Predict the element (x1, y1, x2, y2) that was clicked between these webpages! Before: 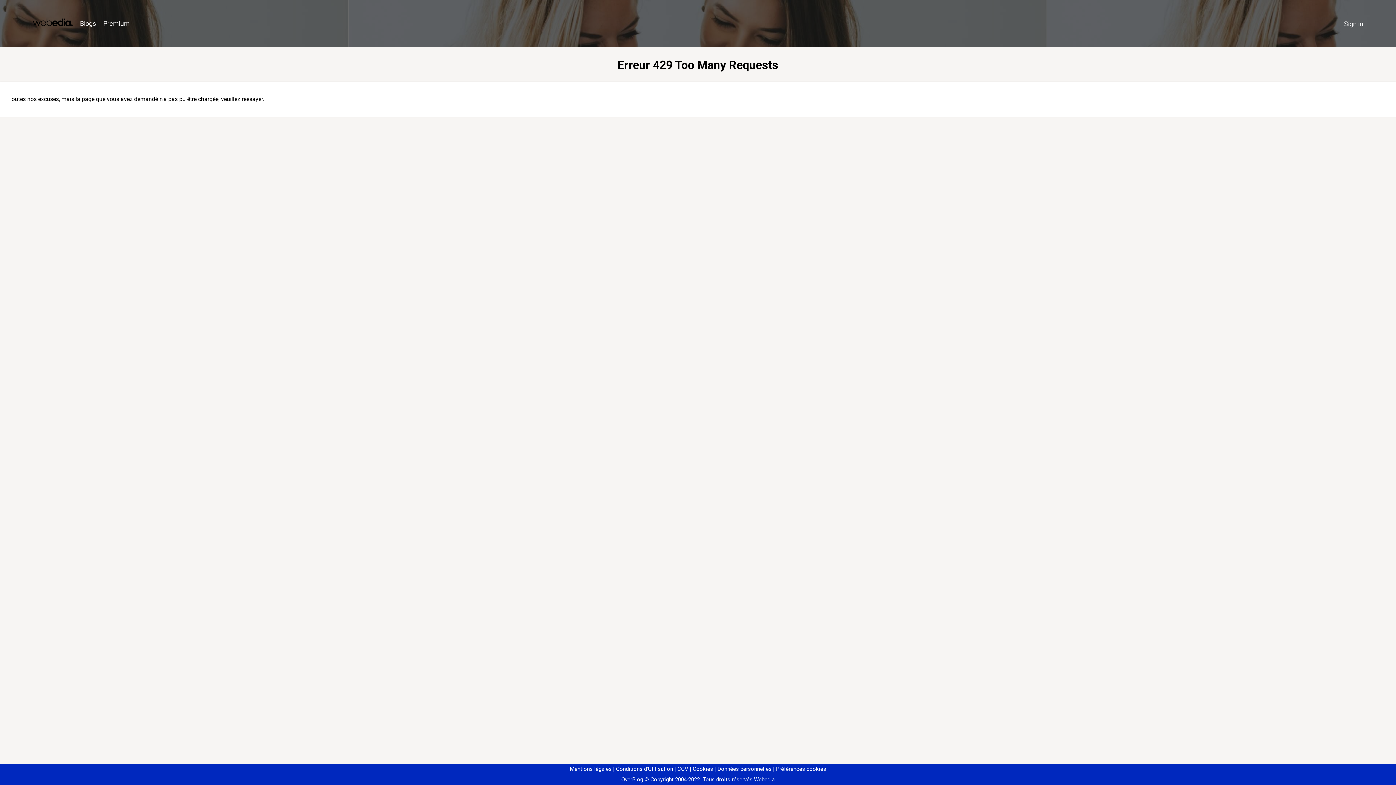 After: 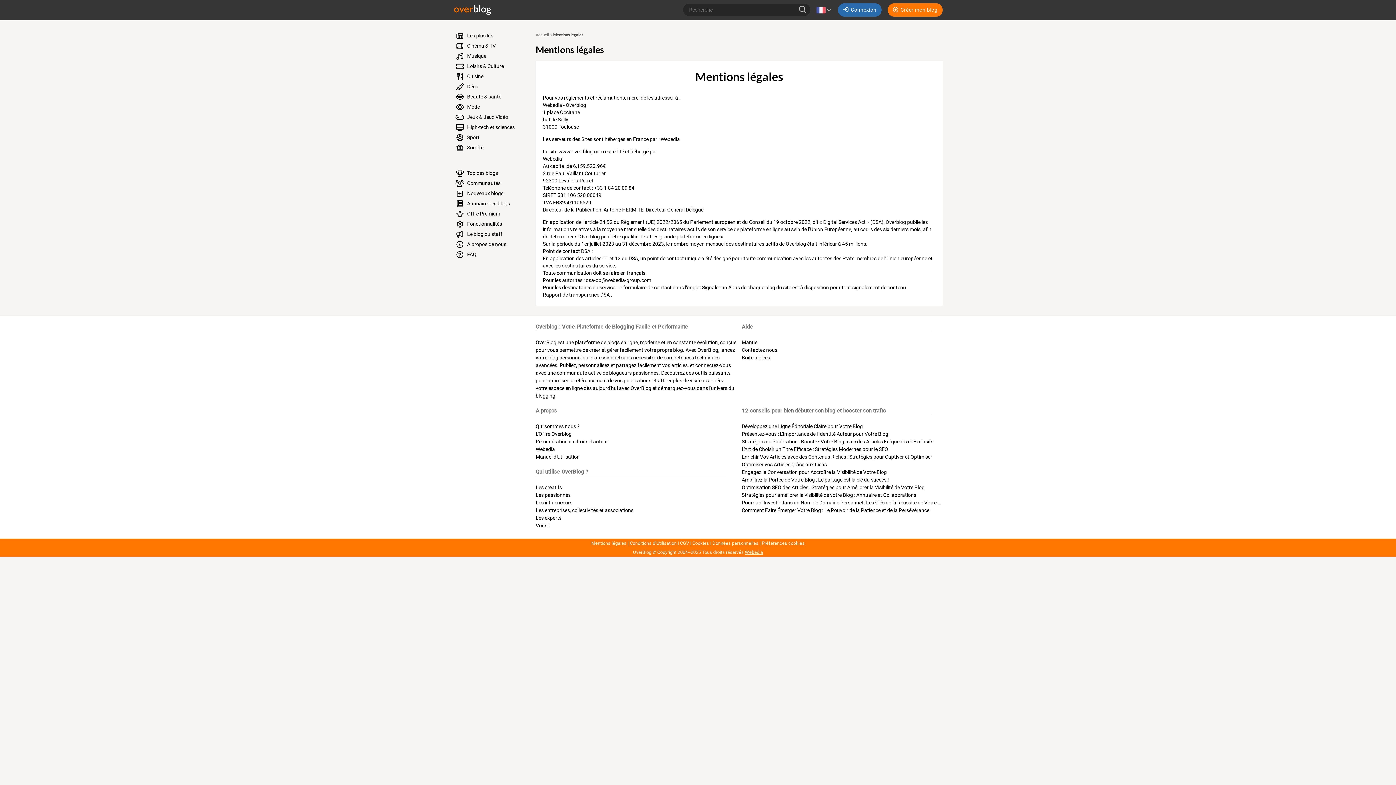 Action: bbox: (570, 766, 611, 772) label: Mentions légales